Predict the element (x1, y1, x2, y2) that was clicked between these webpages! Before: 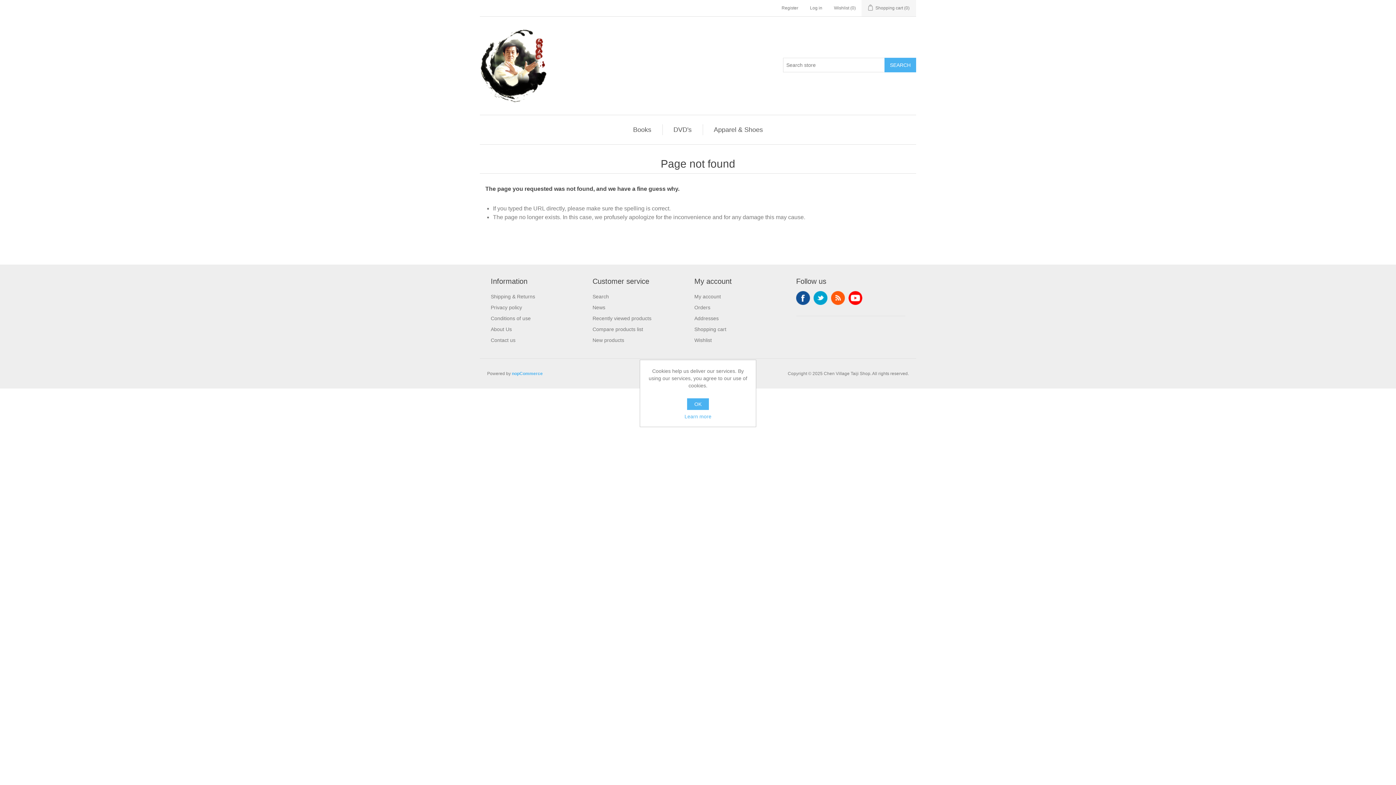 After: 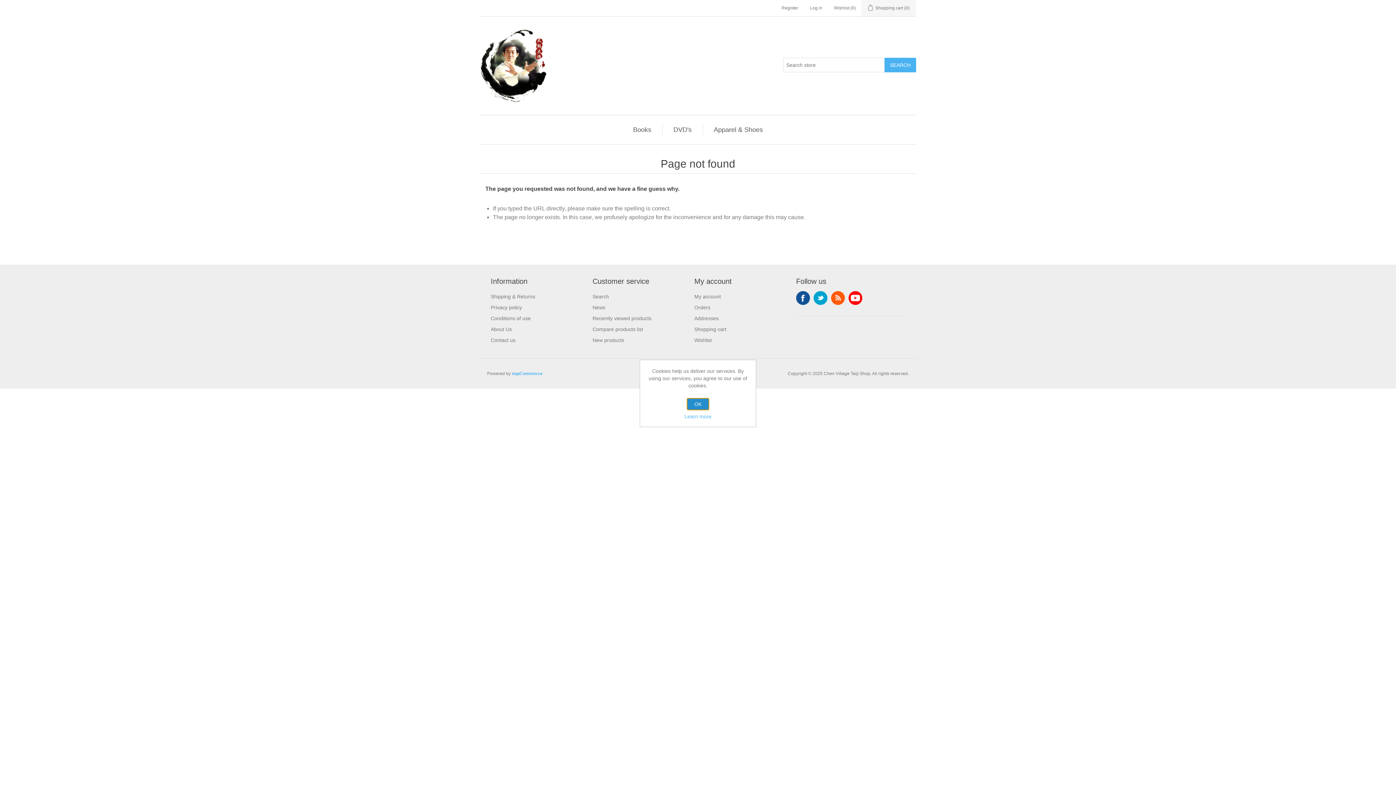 Action: label: OK bbox: (687, 398, 709, 410)